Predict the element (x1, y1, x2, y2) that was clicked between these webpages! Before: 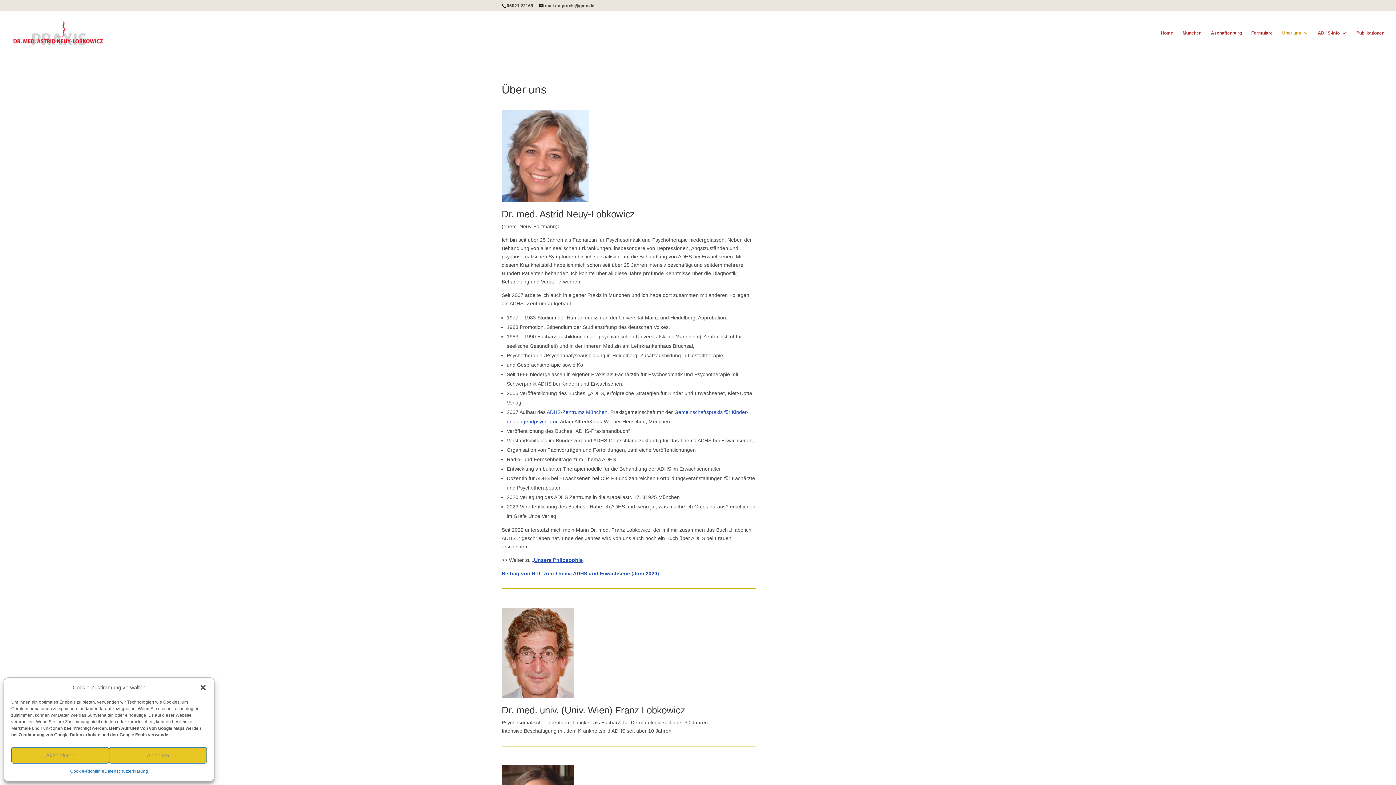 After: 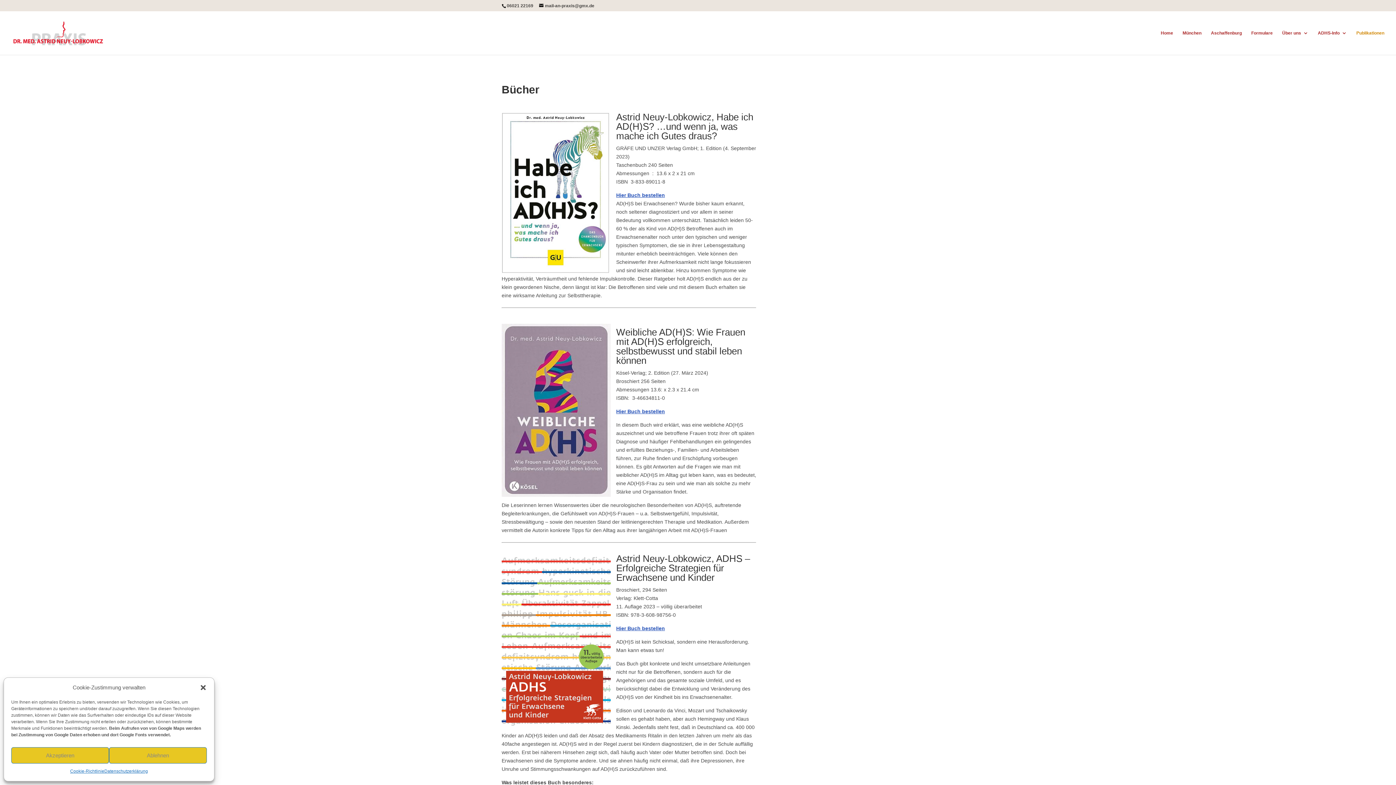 Action: bbox: (1356, 30, 1384, 54) label: Publikationen